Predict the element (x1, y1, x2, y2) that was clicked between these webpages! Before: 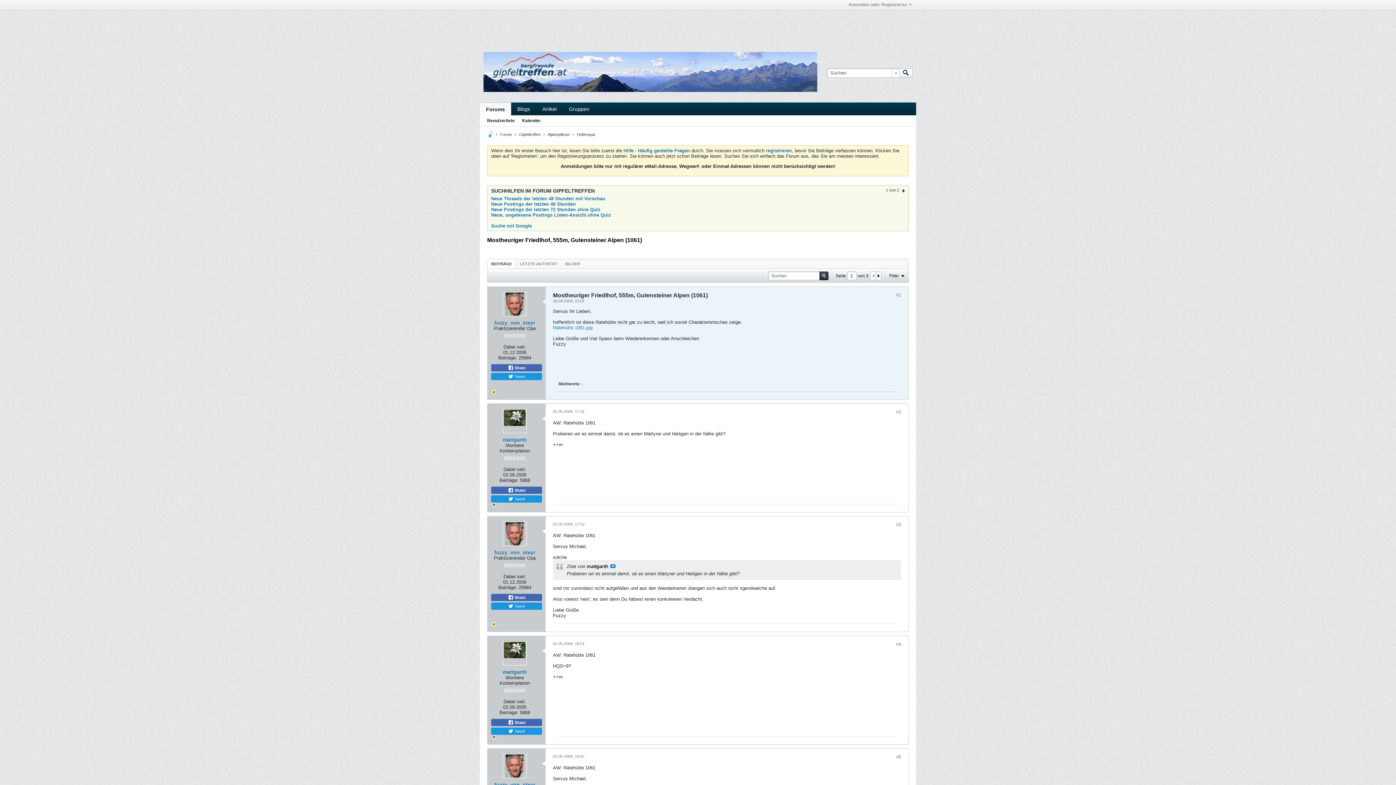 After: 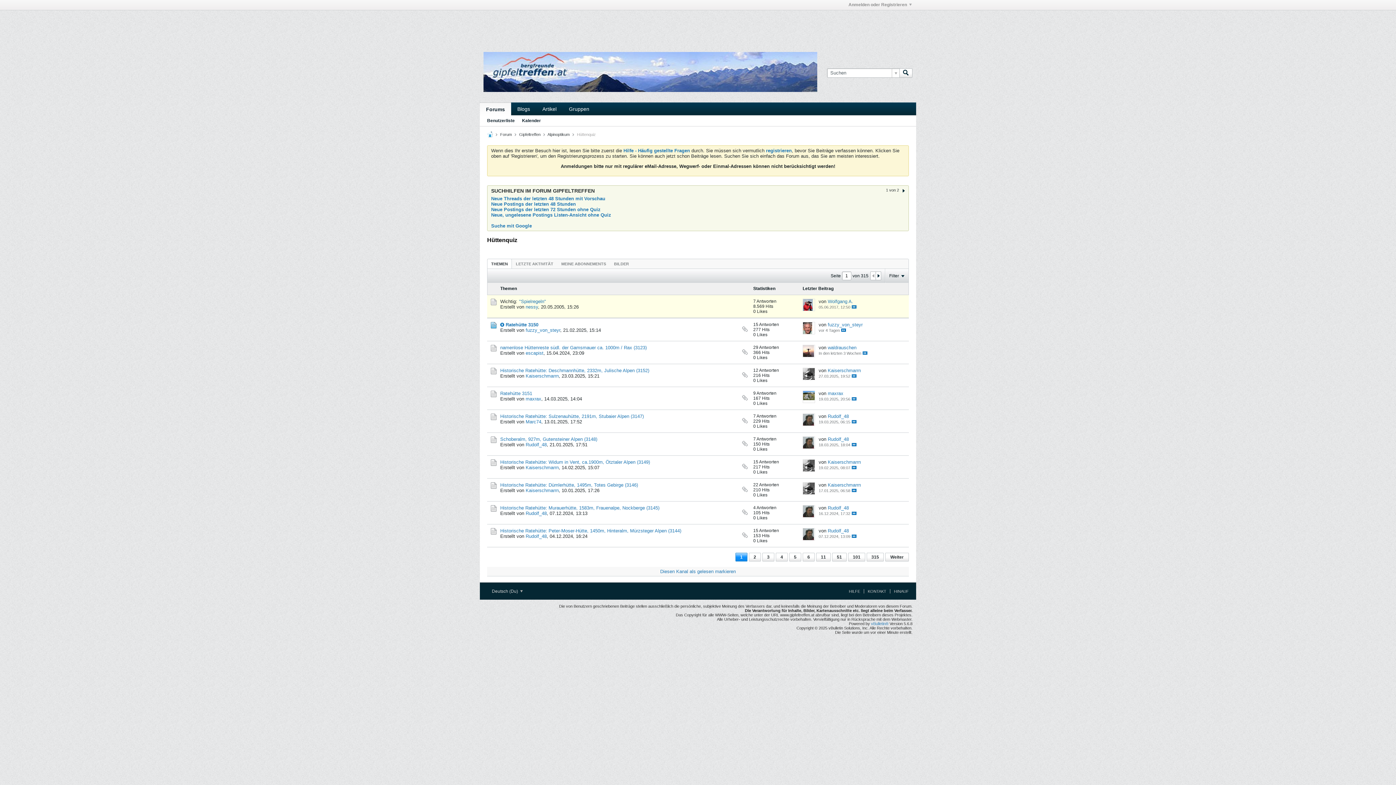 Action: bbox: (577, 132, 596, 136) label: Hüttenquiz